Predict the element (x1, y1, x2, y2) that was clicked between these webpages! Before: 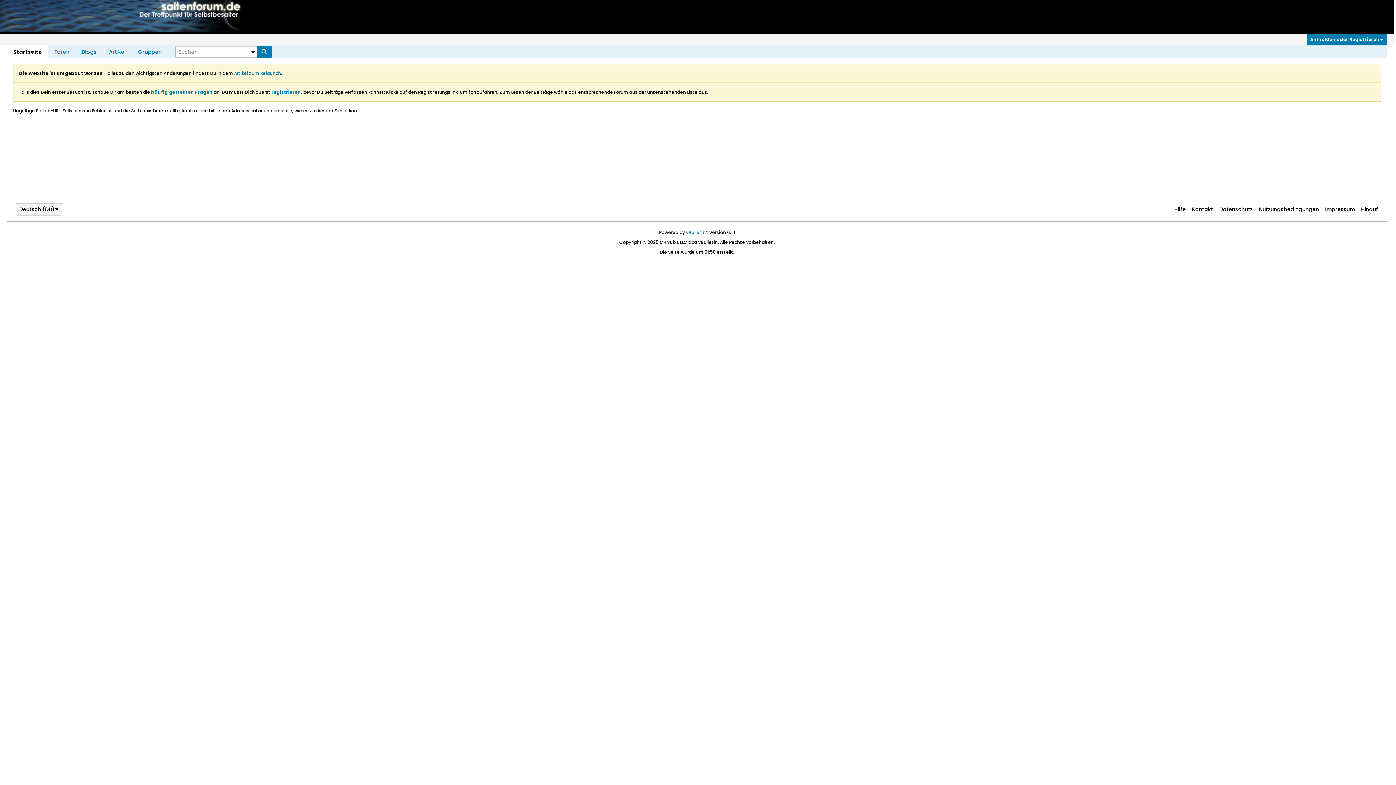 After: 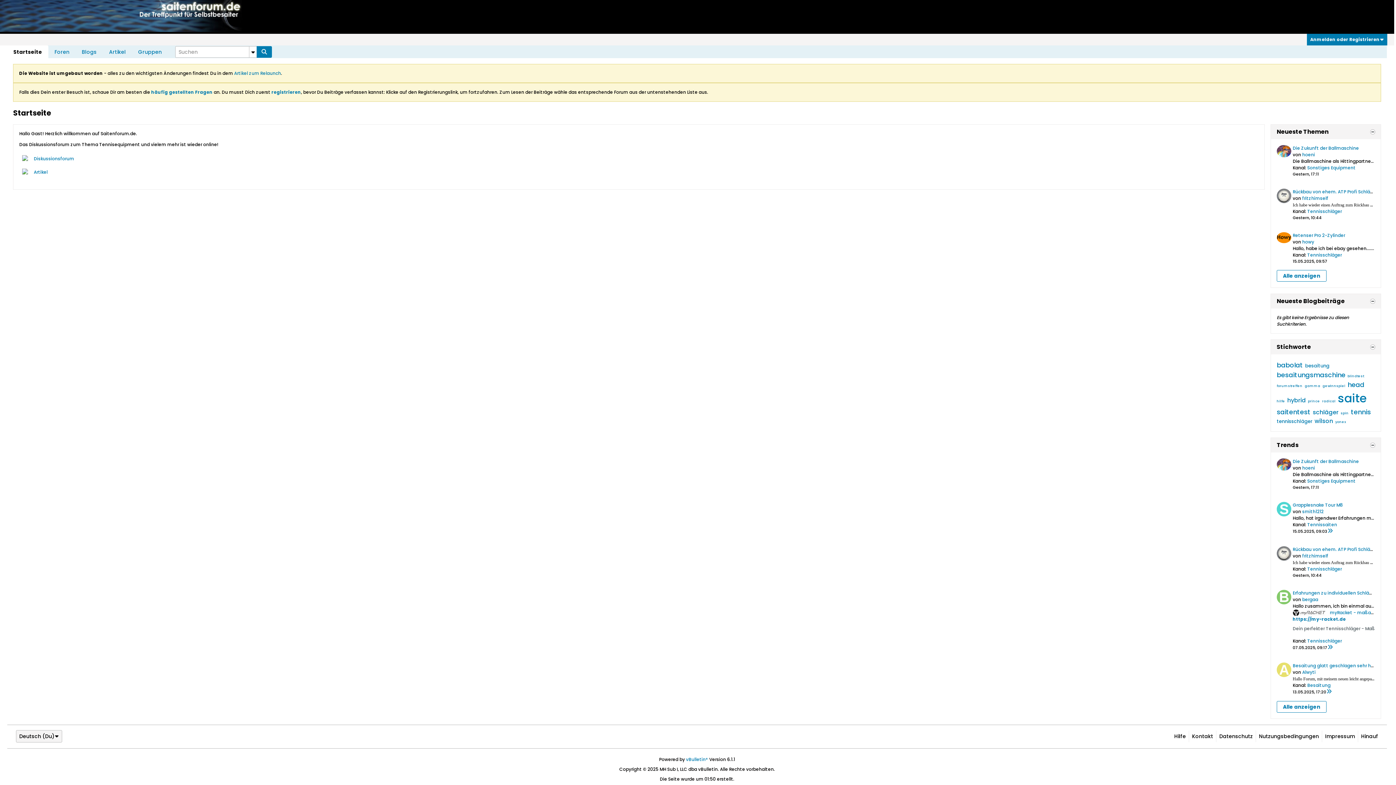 Action: bbox: (7, 45, 48, 58) label: Startseite